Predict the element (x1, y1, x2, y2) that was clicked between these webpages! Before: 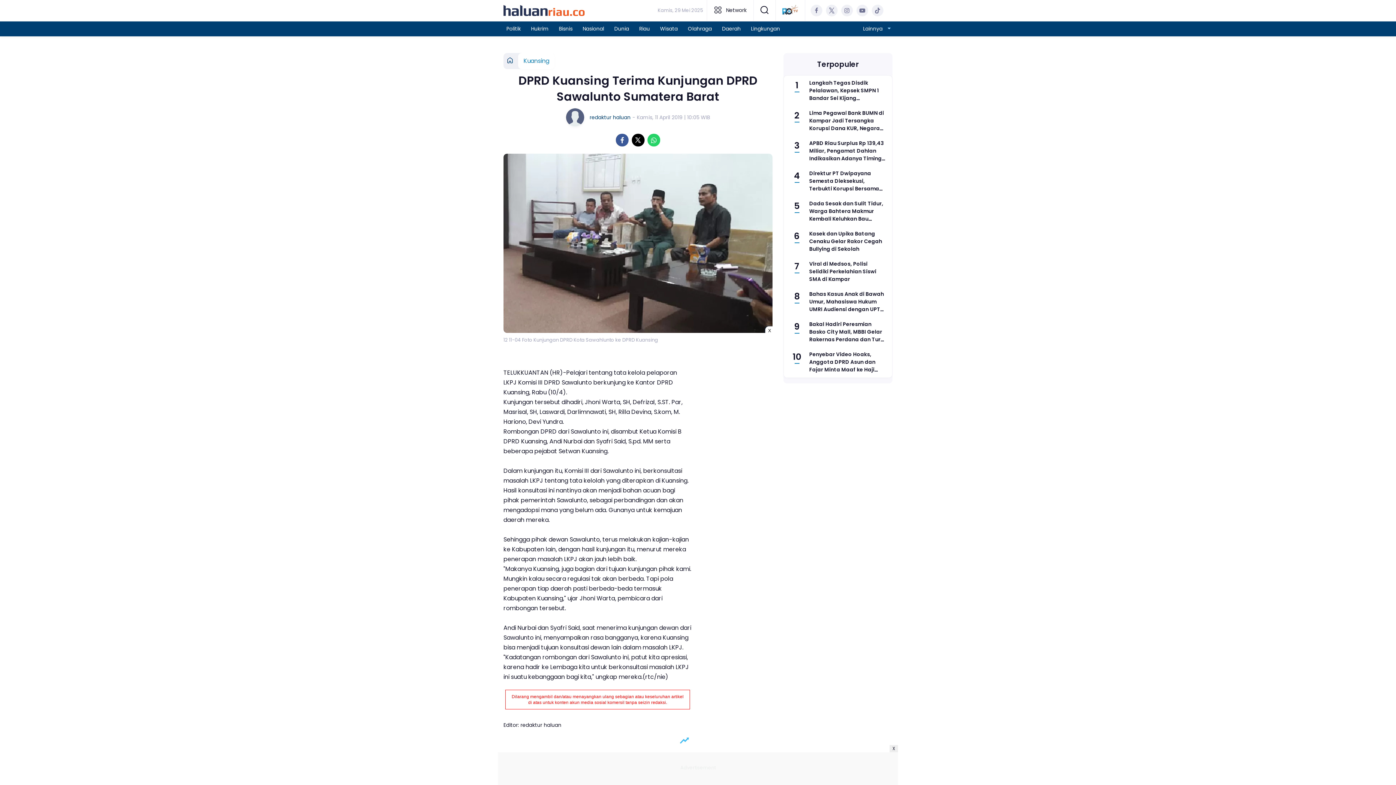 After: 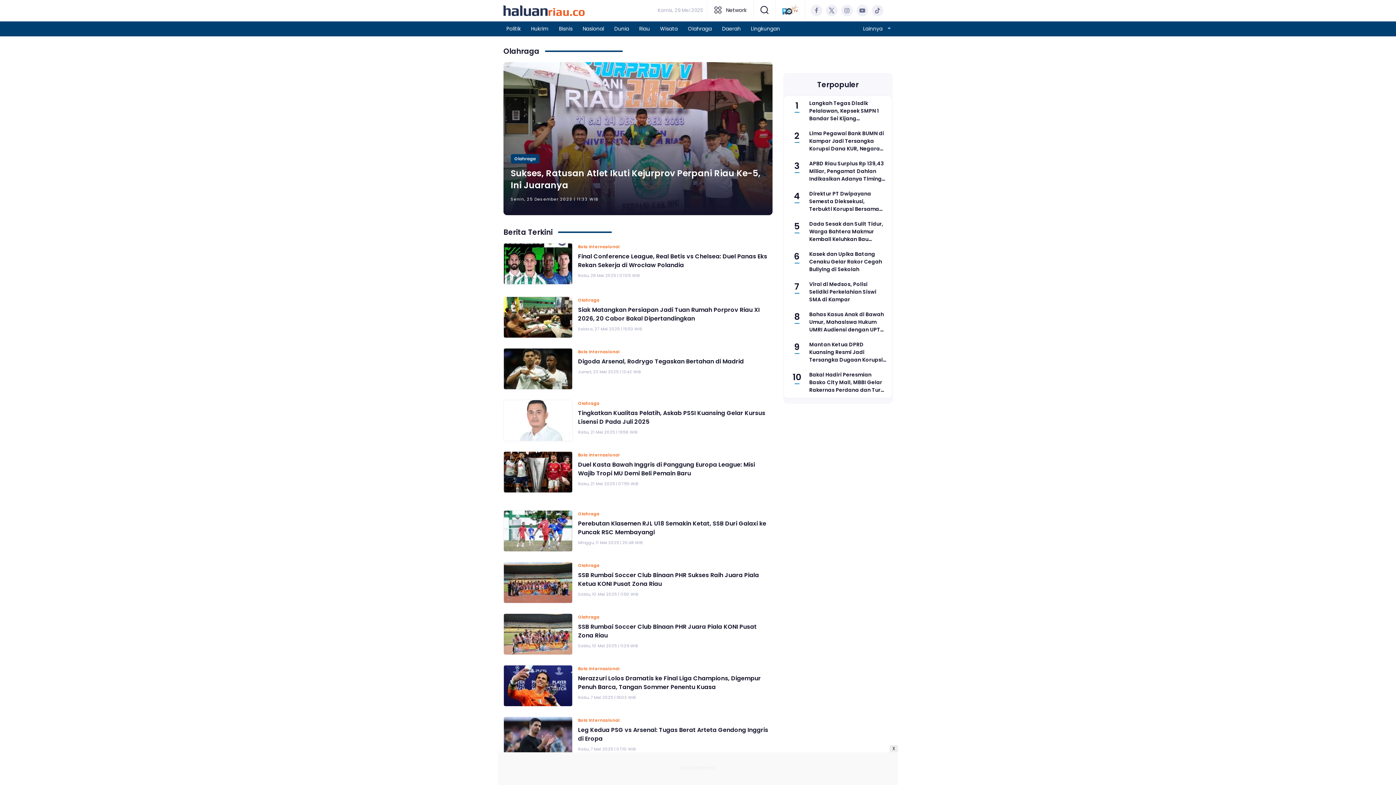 Action: label: Olahraga bbox: (683, 21, 717, 36)